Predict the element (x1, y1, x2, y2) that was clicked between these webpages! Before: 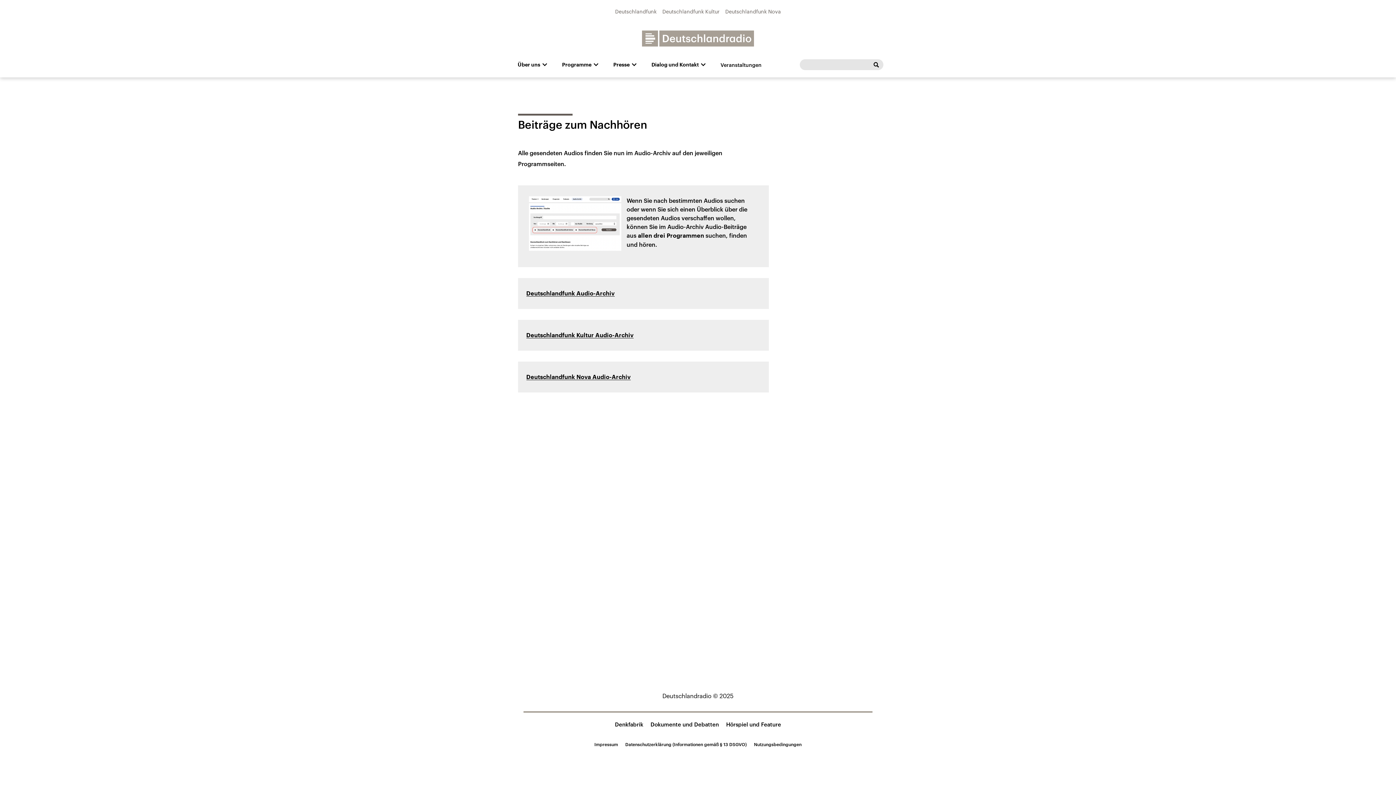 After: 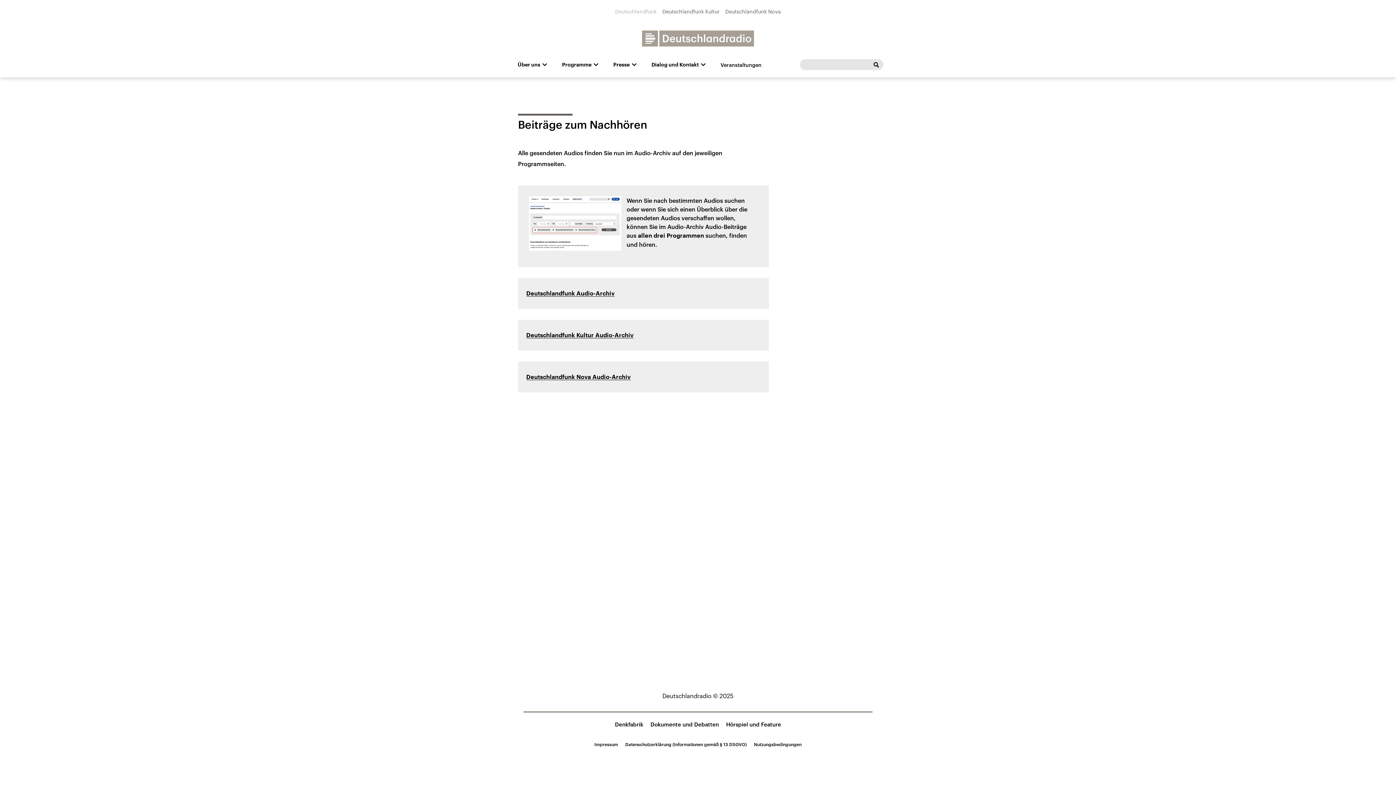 Action: bbox: (615, 8, 656, 14) label: Deutschlandfunk